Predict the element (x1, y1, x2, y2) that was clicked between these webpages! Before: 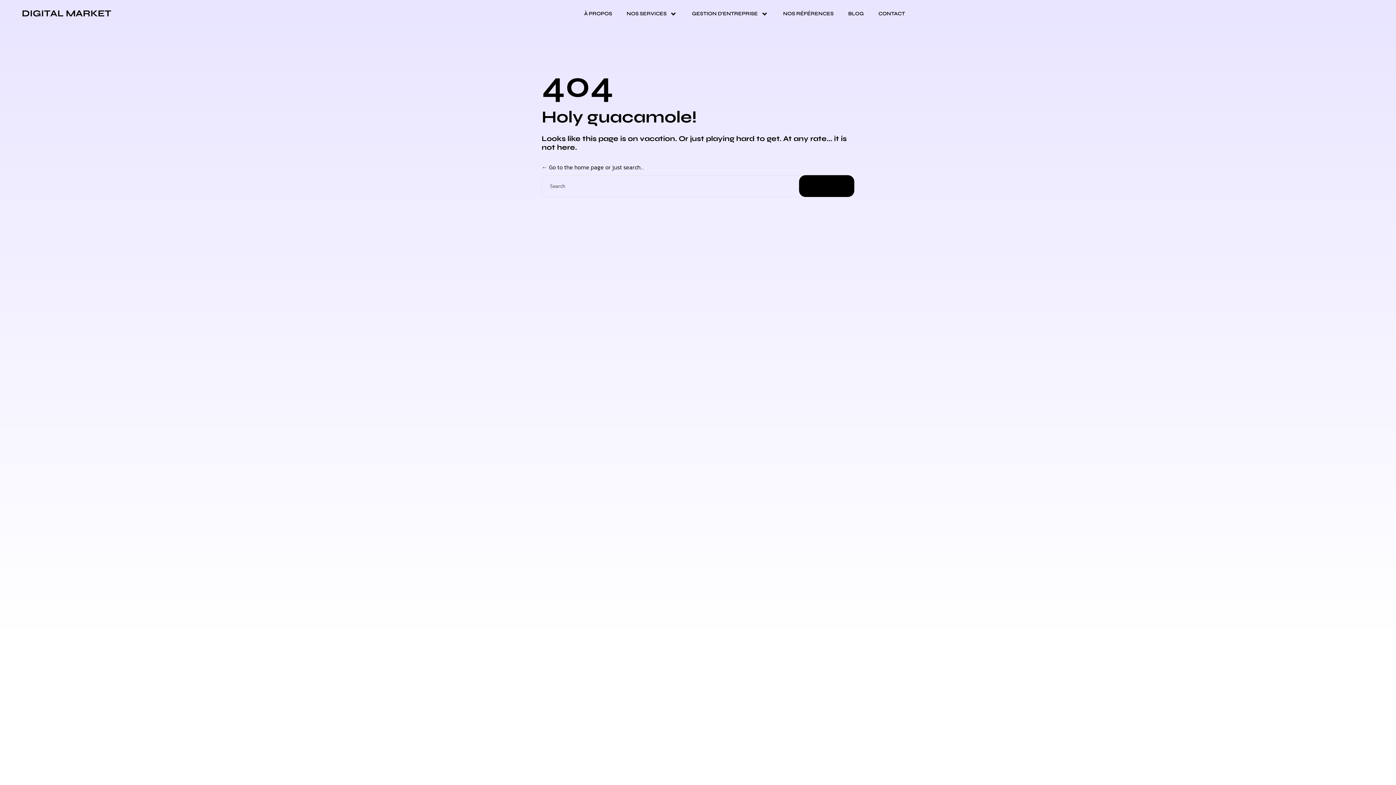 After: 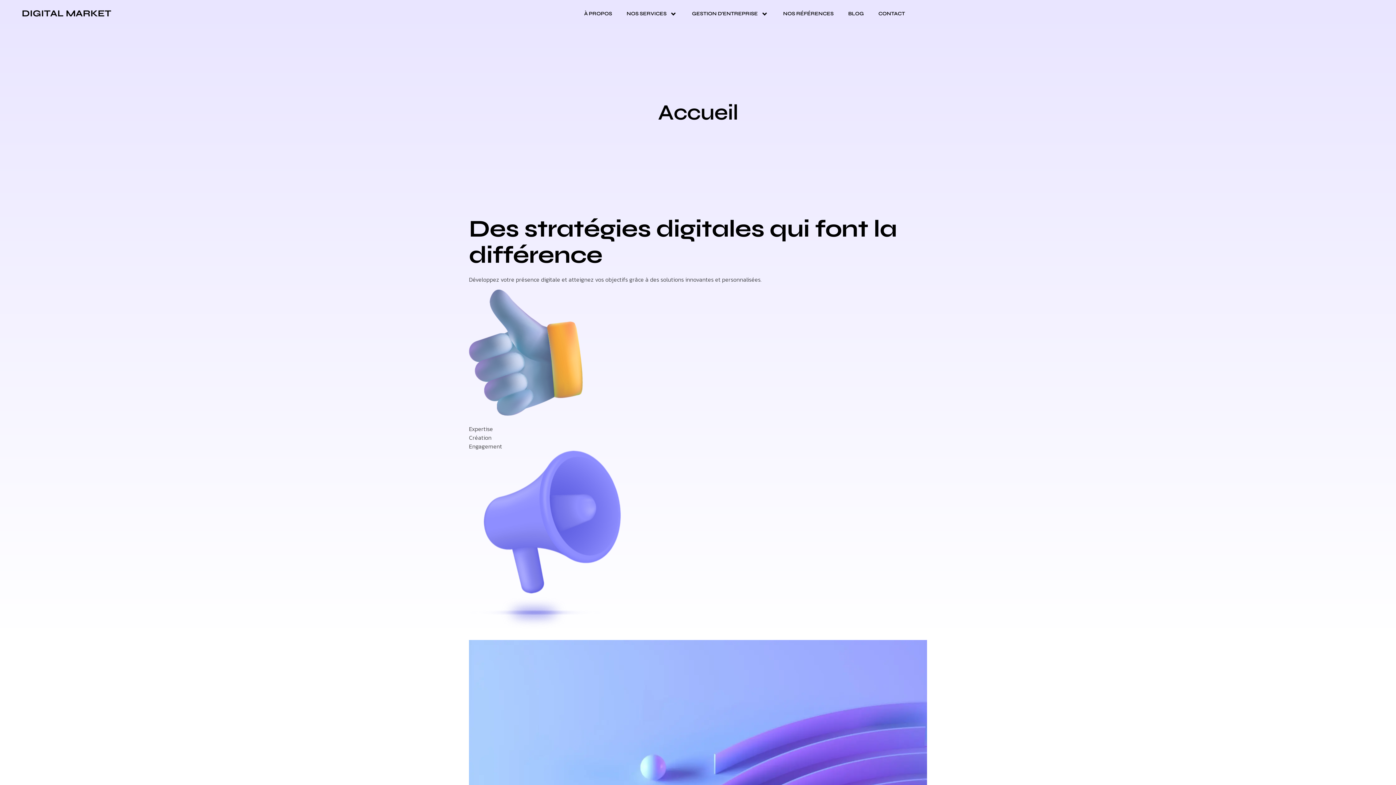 Action: bbox: (541, 162, 644, 171) label: ← Go to the home page or just search...